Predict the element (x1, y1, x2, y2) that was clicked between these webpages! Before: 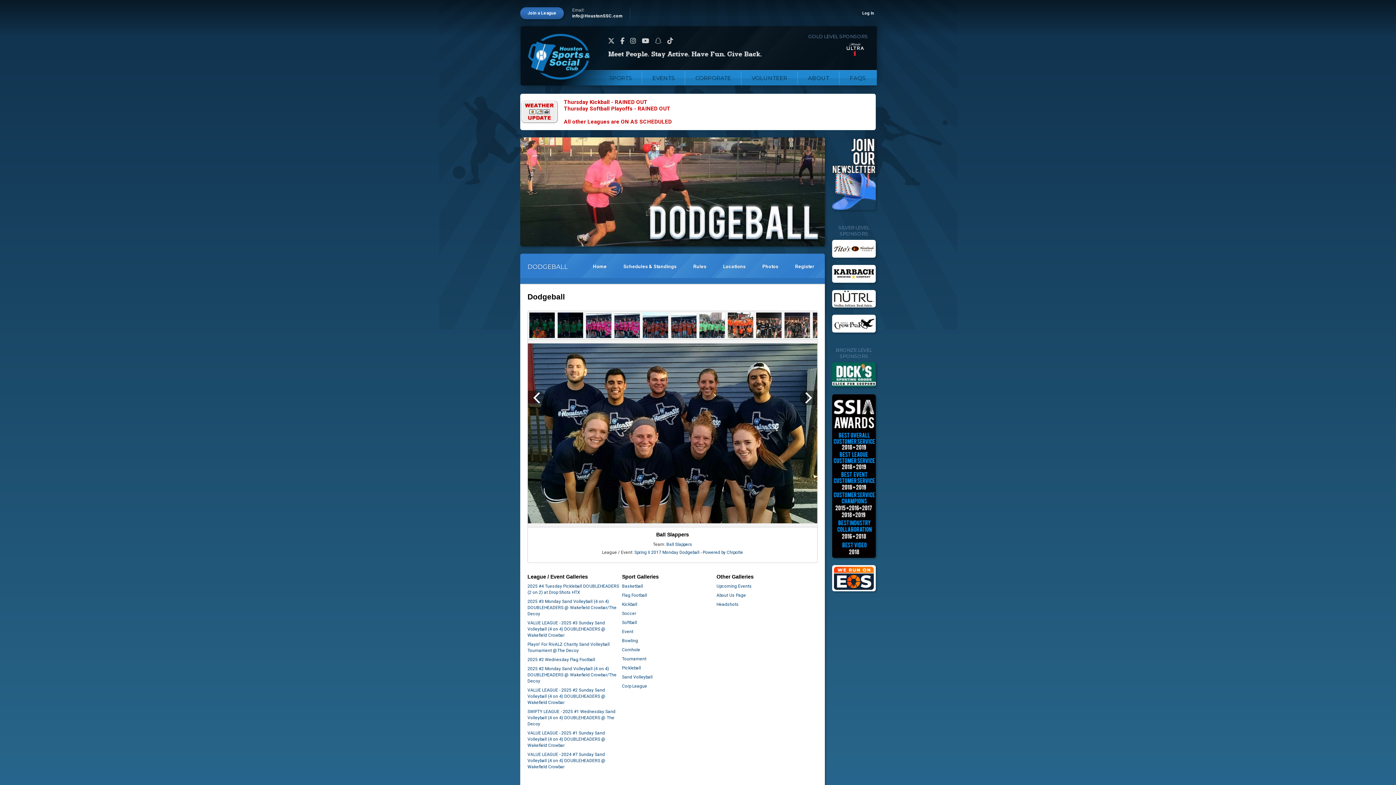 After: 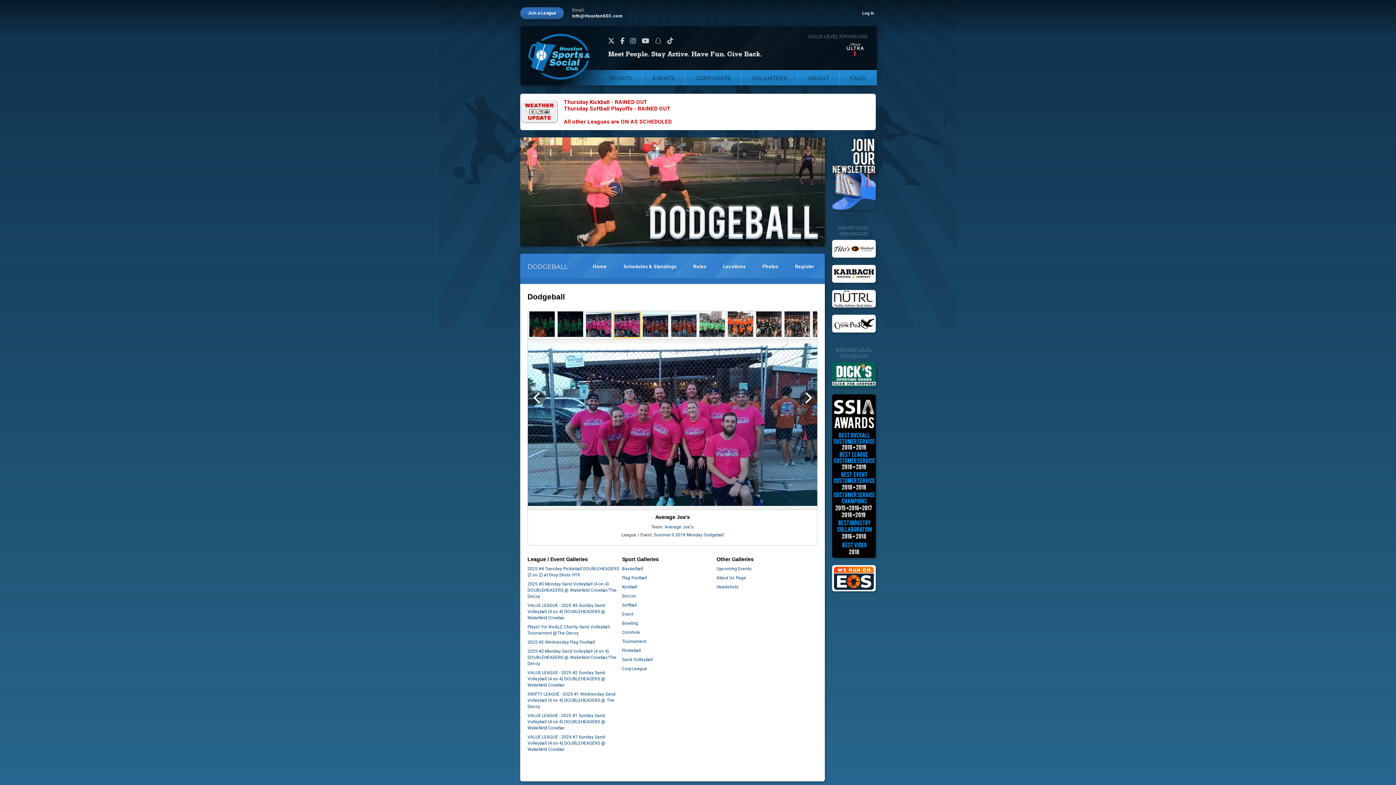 Action: bbox: (613, 335, 641, 340)